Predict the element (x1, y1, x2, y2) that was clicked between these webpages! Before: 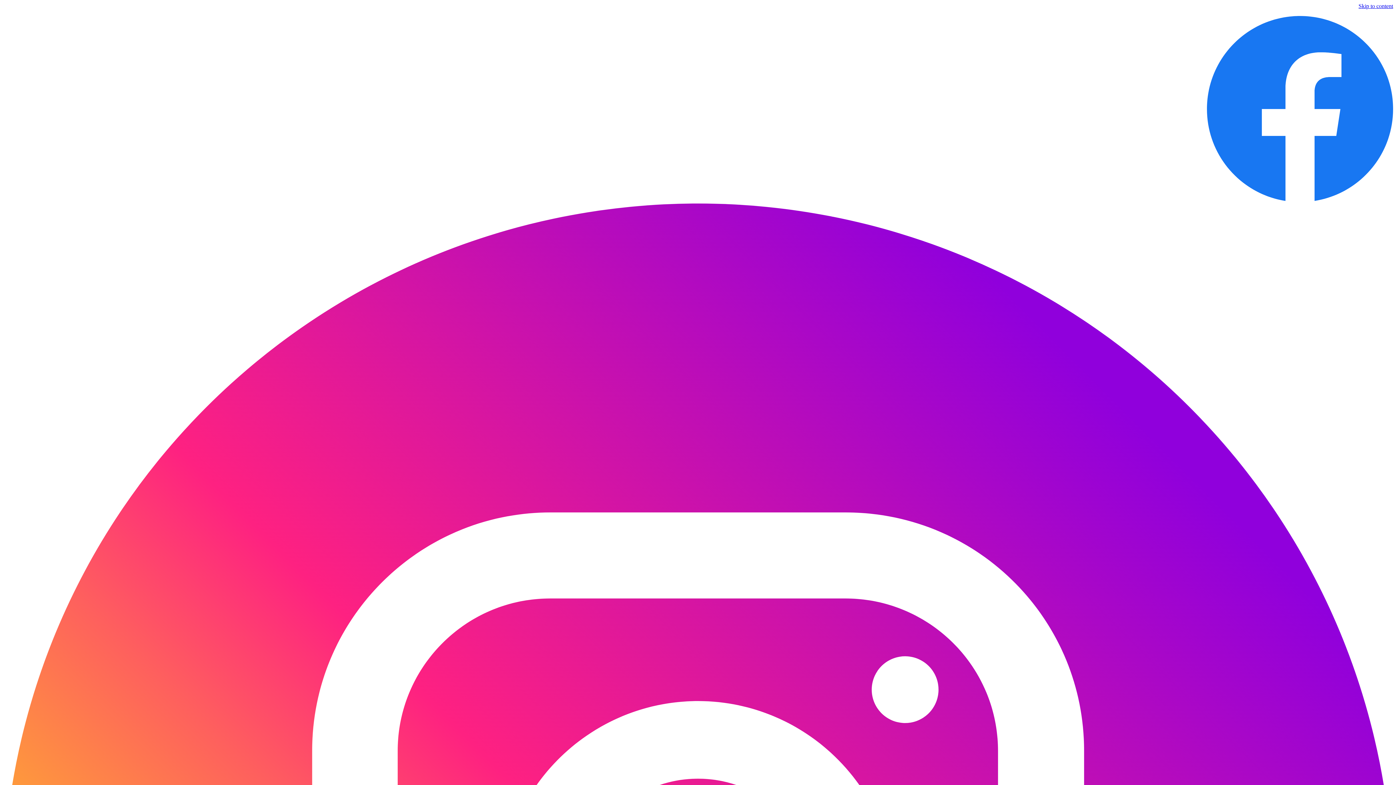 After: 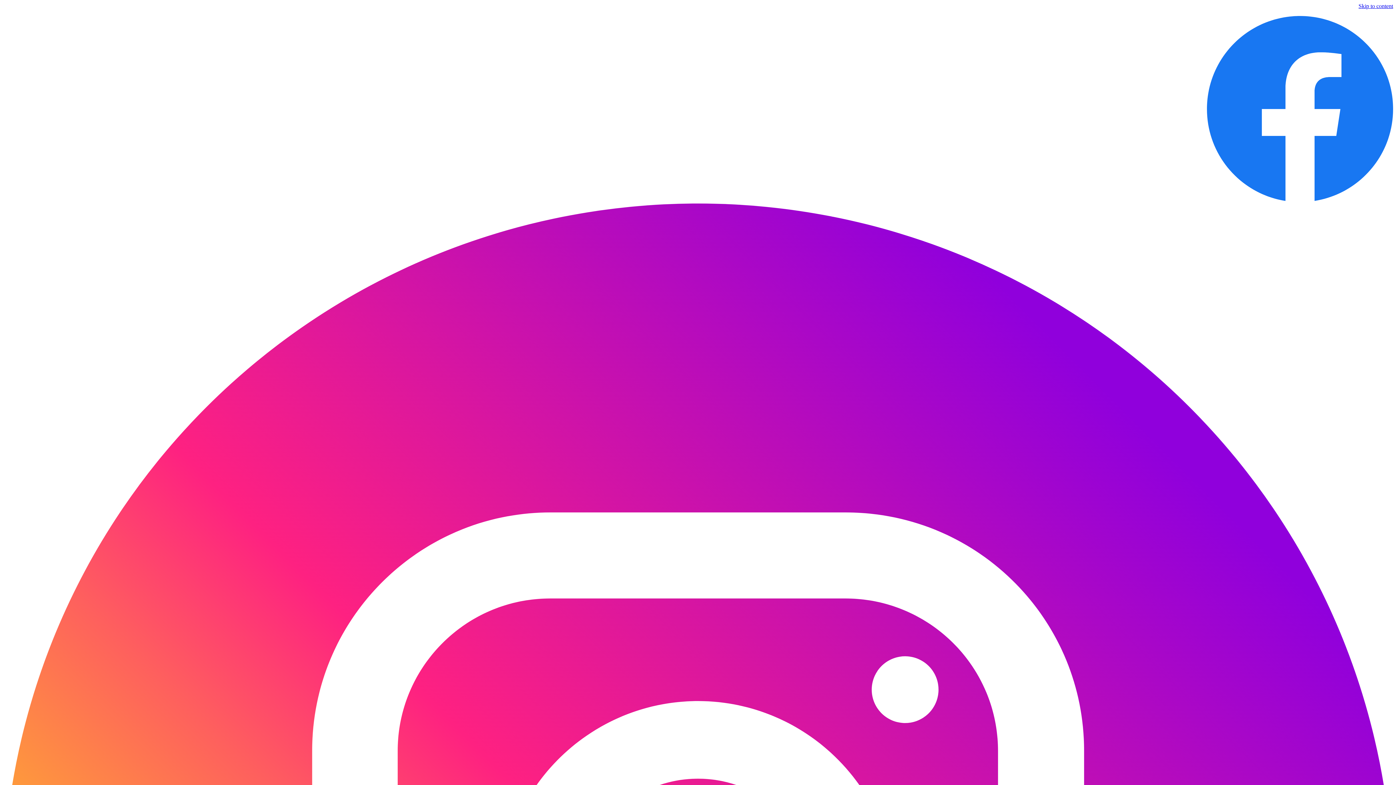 Action: bbox: (1207, 197, 1393, 203) label:  